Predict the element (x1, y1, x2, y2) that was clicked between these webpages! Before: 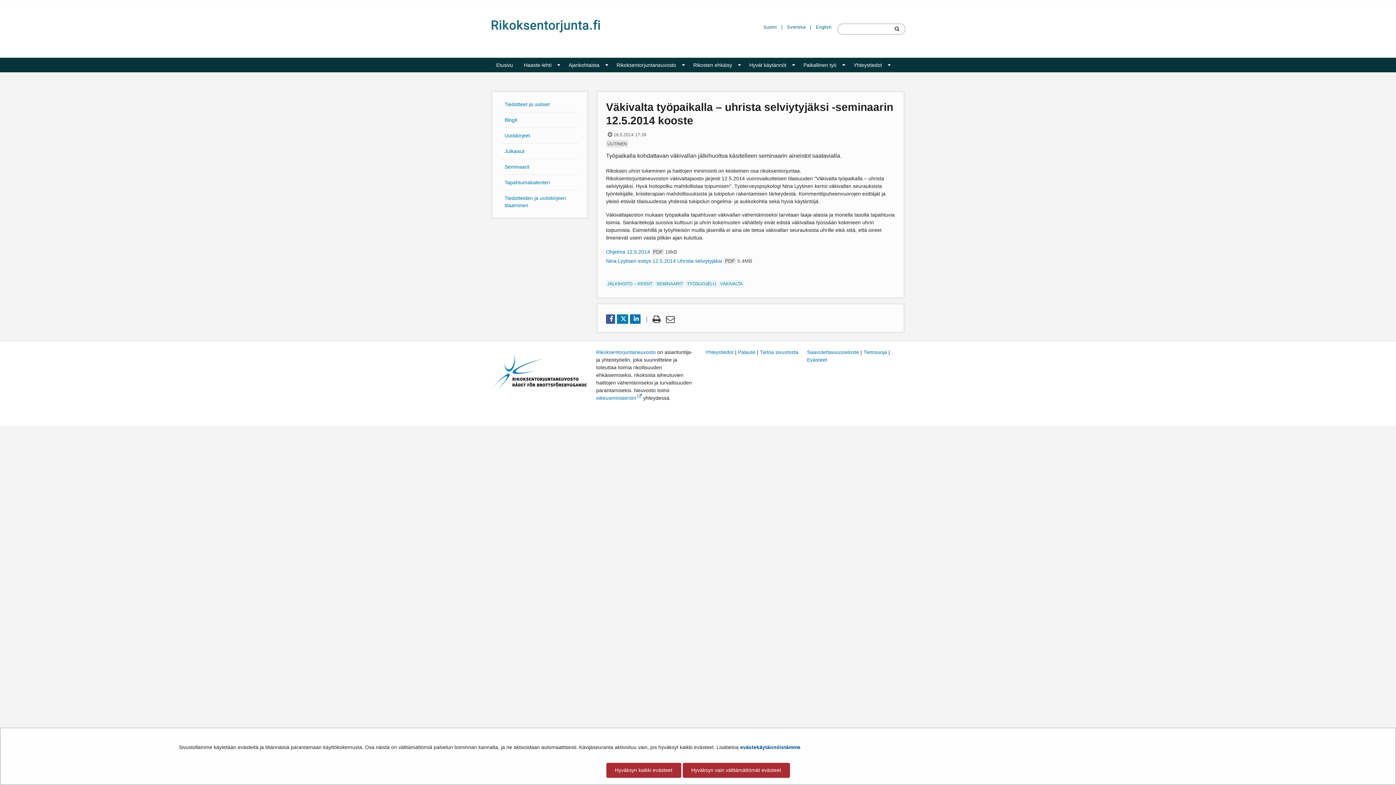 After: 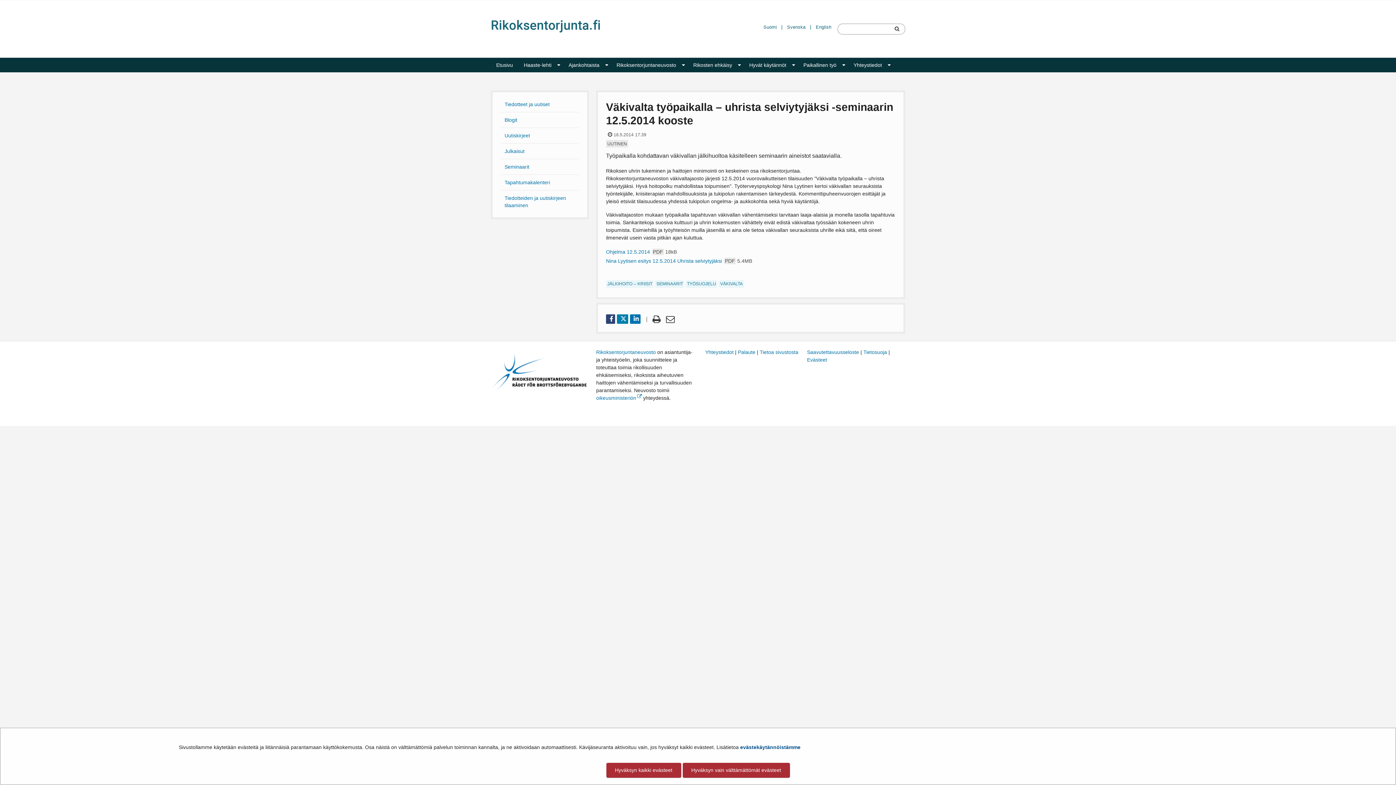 Action: bbox: (606, 314, 615, 323) label: Jaa Facebookissa